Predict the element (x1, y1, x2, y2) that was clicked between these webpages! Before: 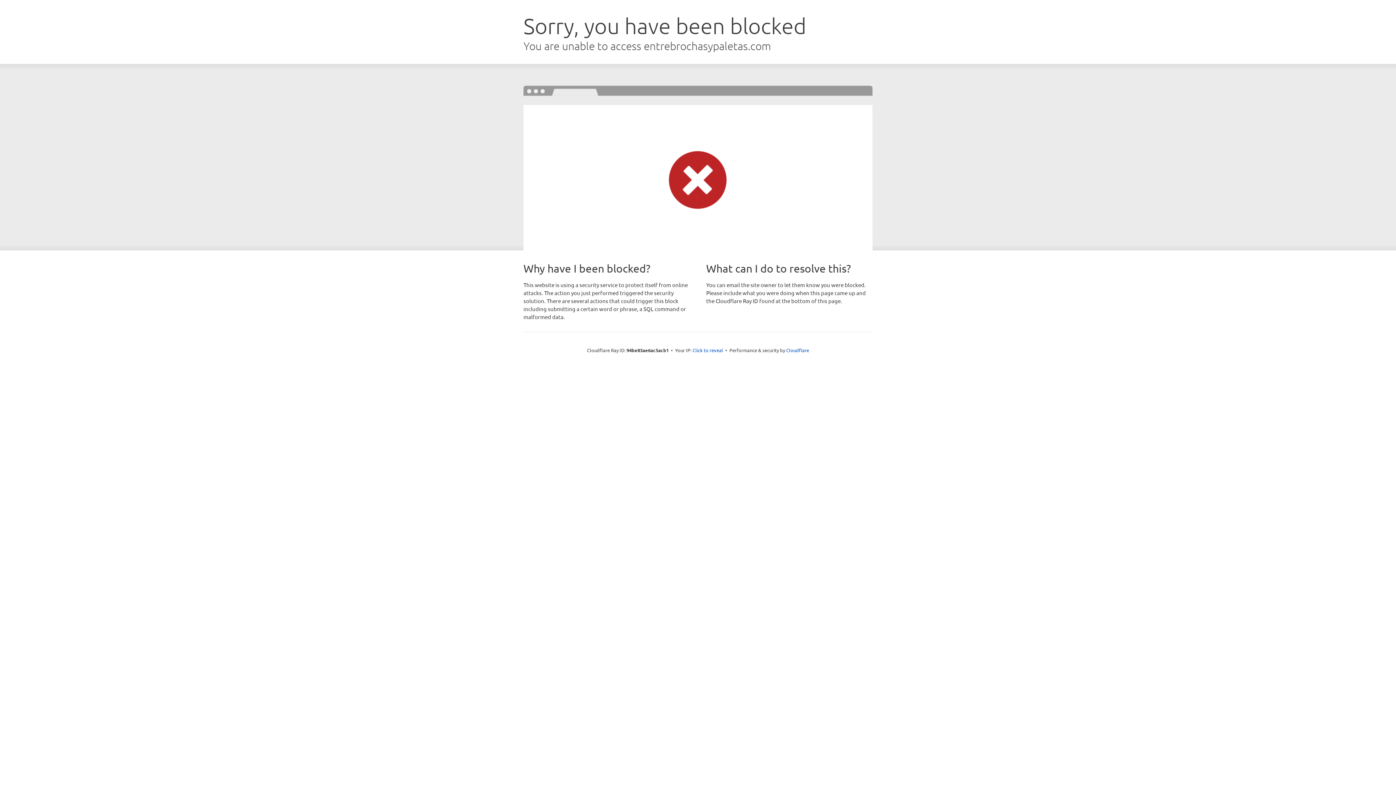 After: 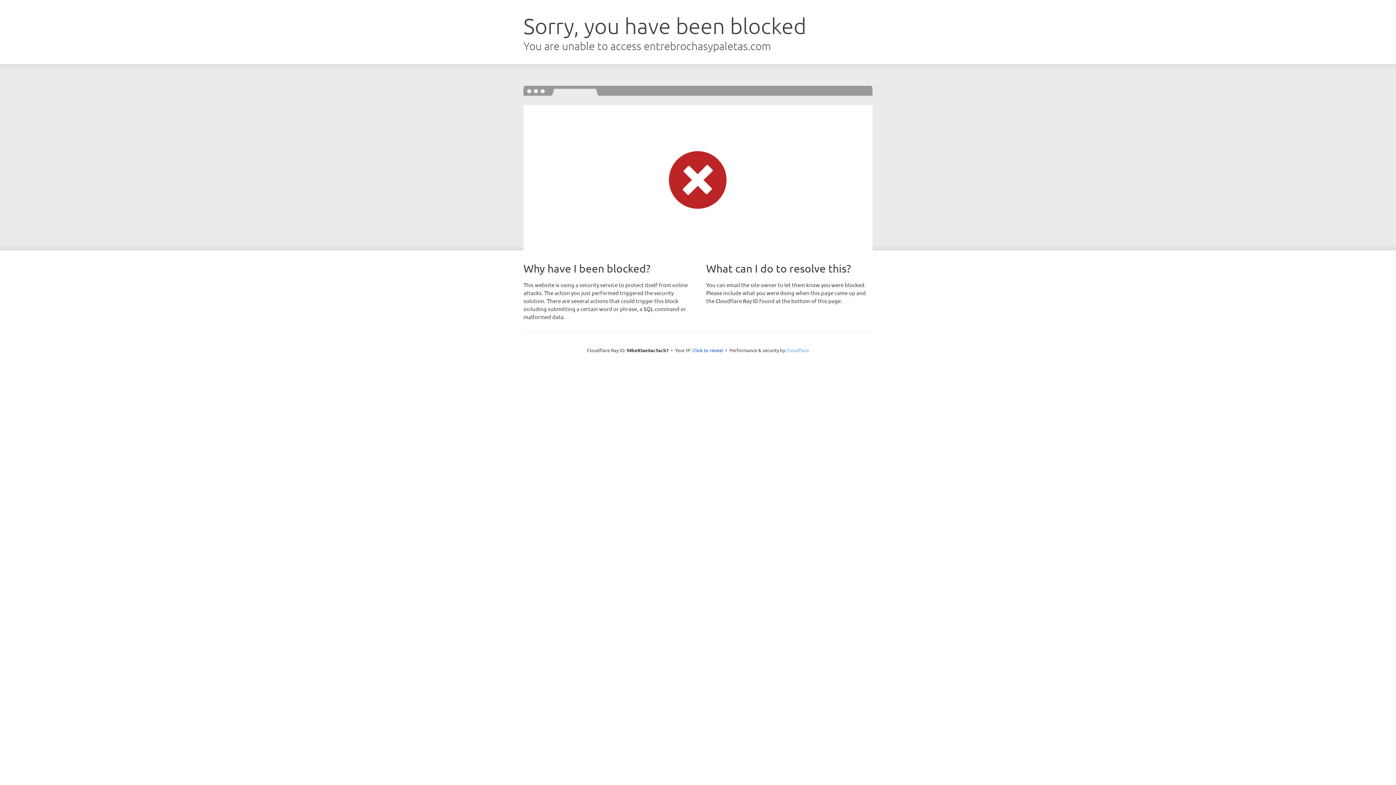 Action: label: Cloudflare bbox: (786, 347, 809, 353)